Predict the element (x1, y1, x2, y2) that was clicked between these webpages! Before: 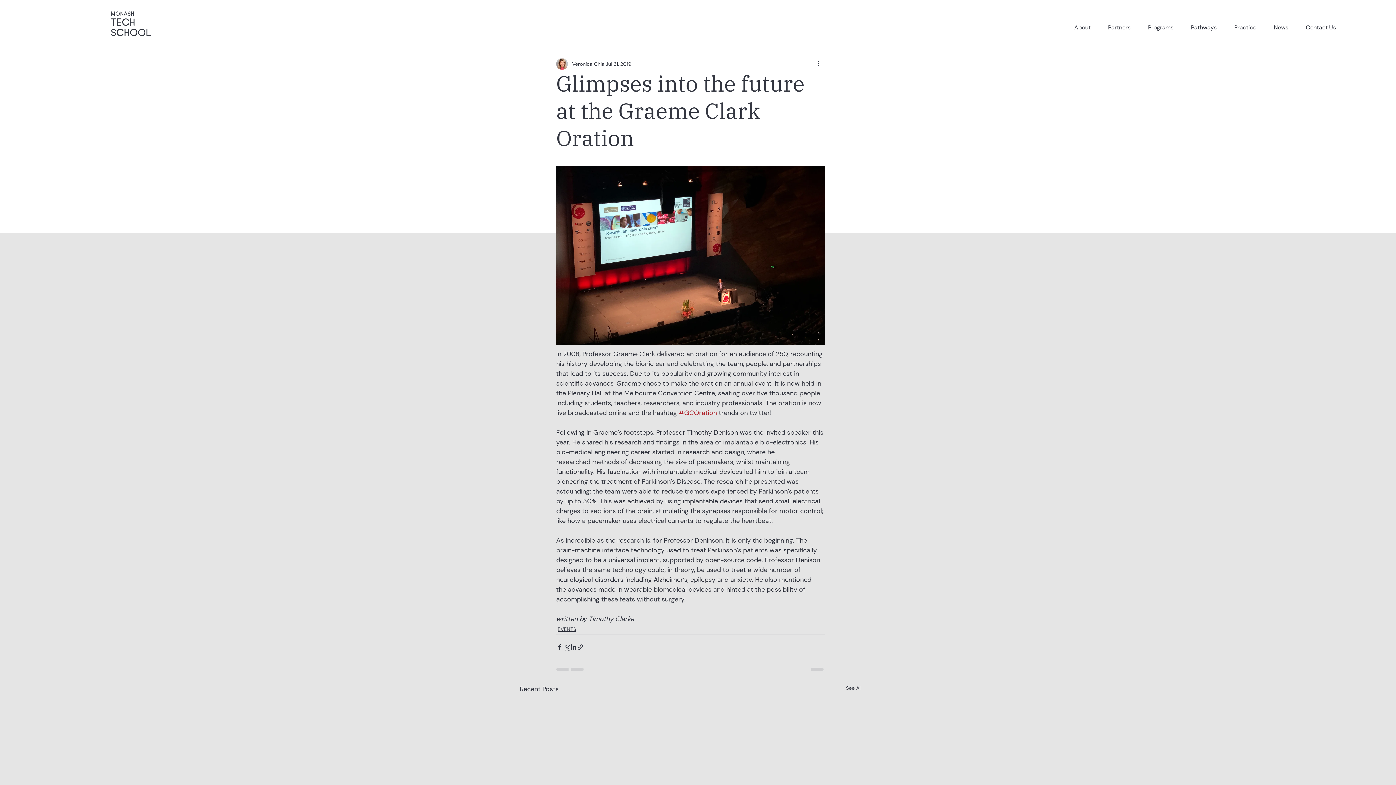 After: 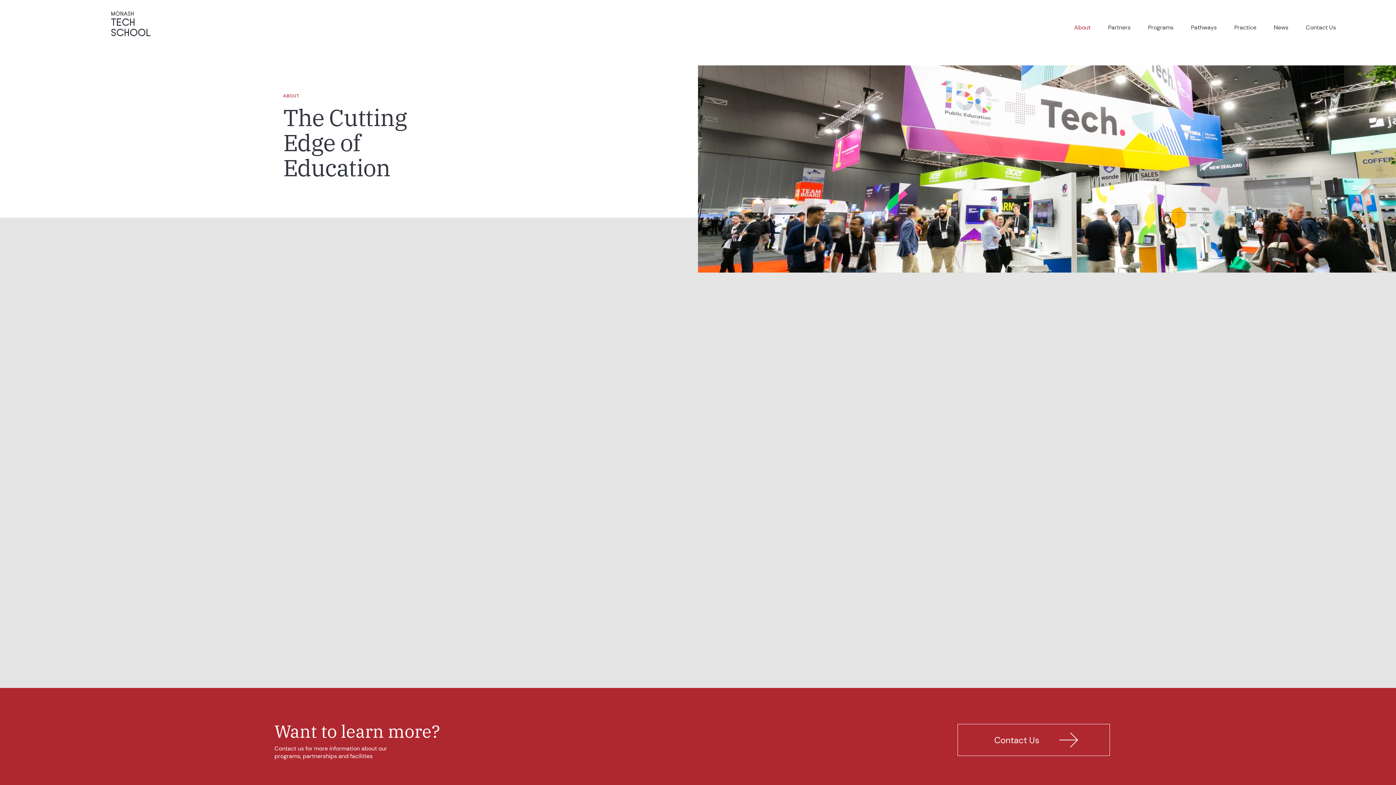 Action: bbox: (1065, 20, 1099, 34) label: About